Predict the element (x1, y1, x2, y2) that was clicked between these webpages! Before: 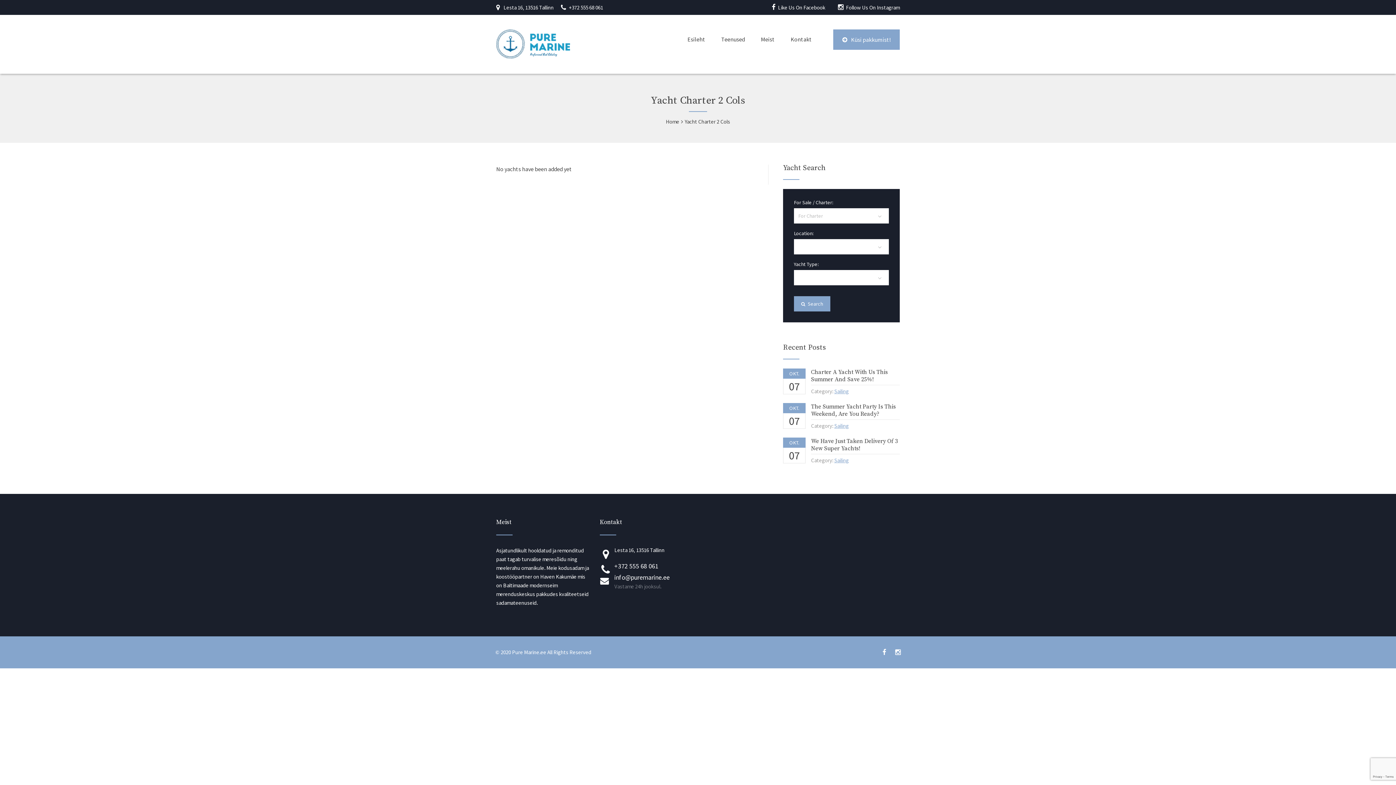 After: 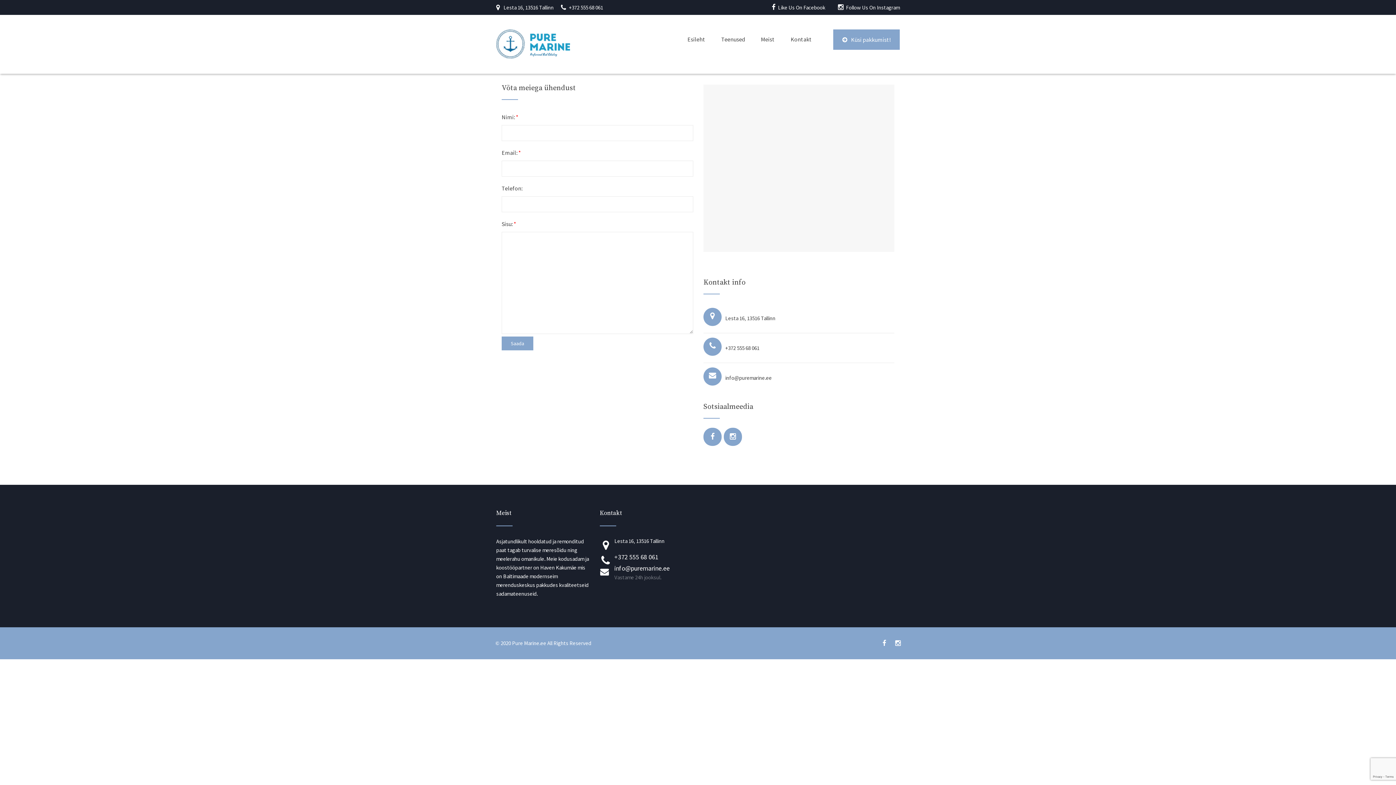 Action: bbox: (790, 29, 828, 49) label: Kontakt